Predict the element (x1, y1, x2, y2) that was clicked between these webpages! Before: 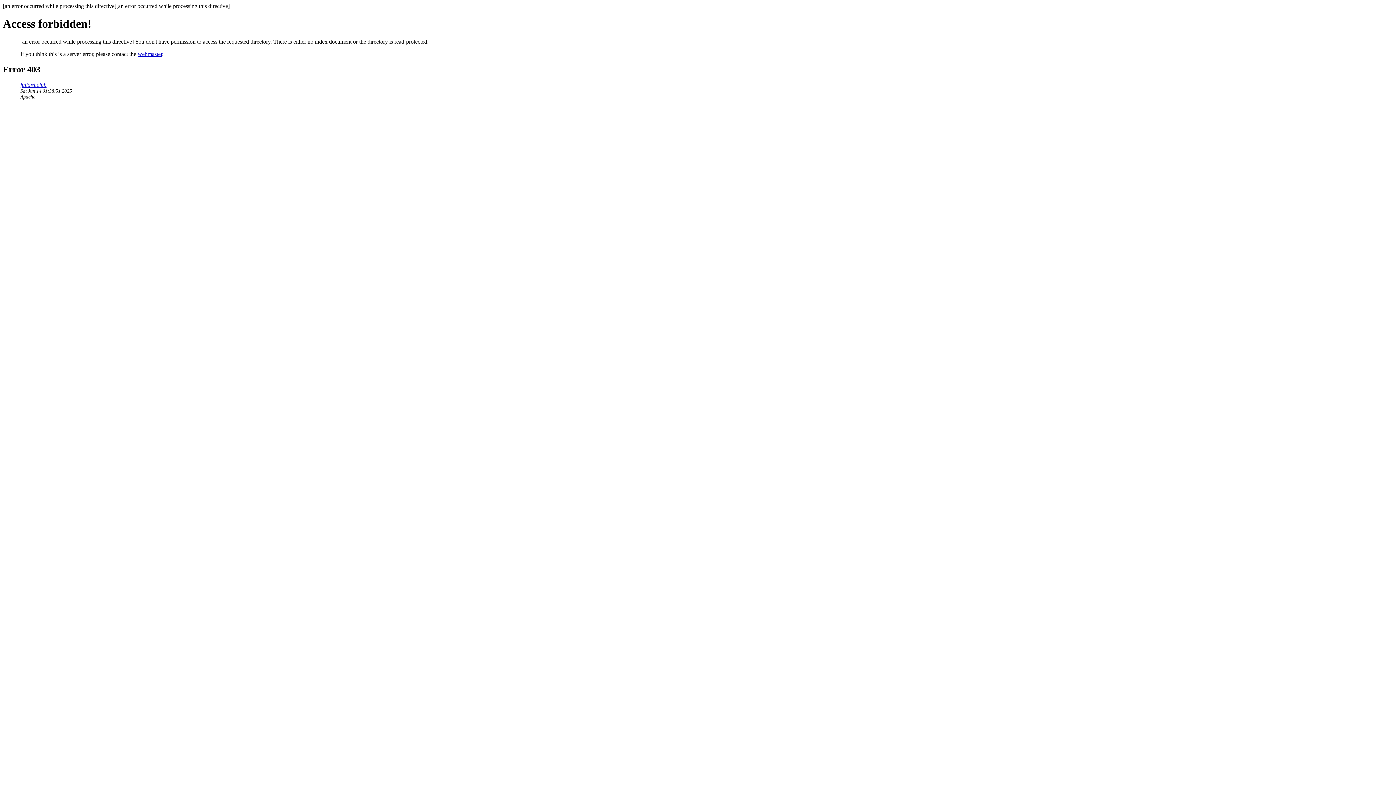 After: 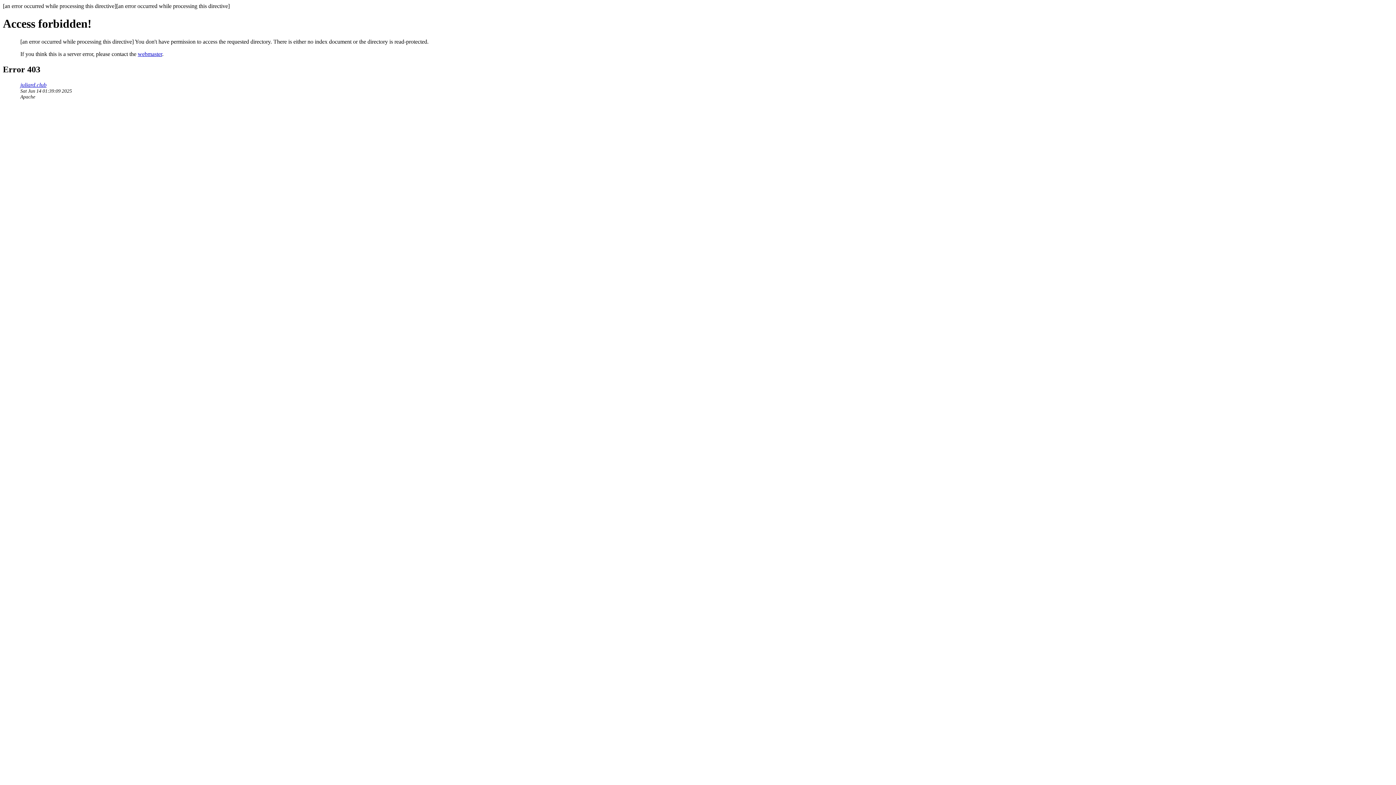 Action: label: juliard.club bbox: (20, 81, 46, 87)